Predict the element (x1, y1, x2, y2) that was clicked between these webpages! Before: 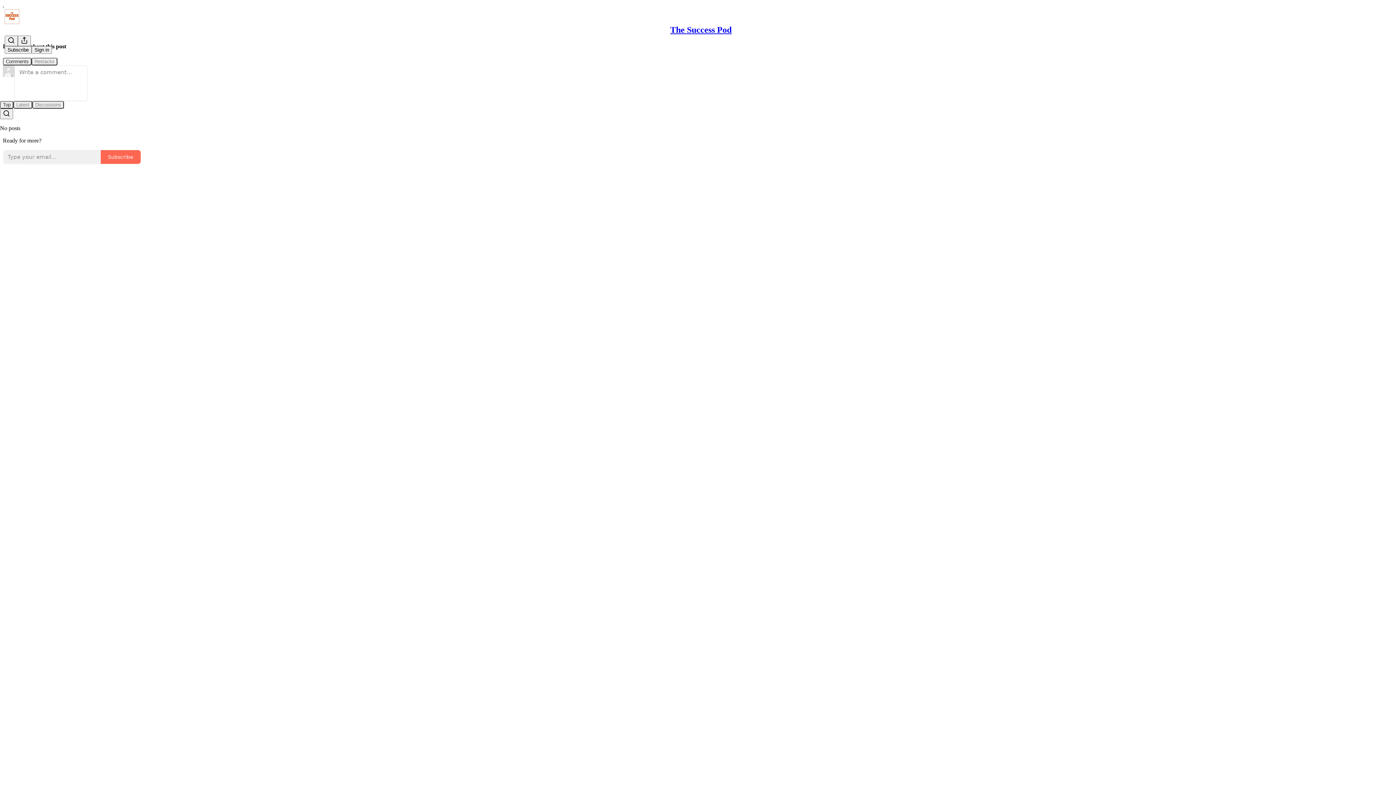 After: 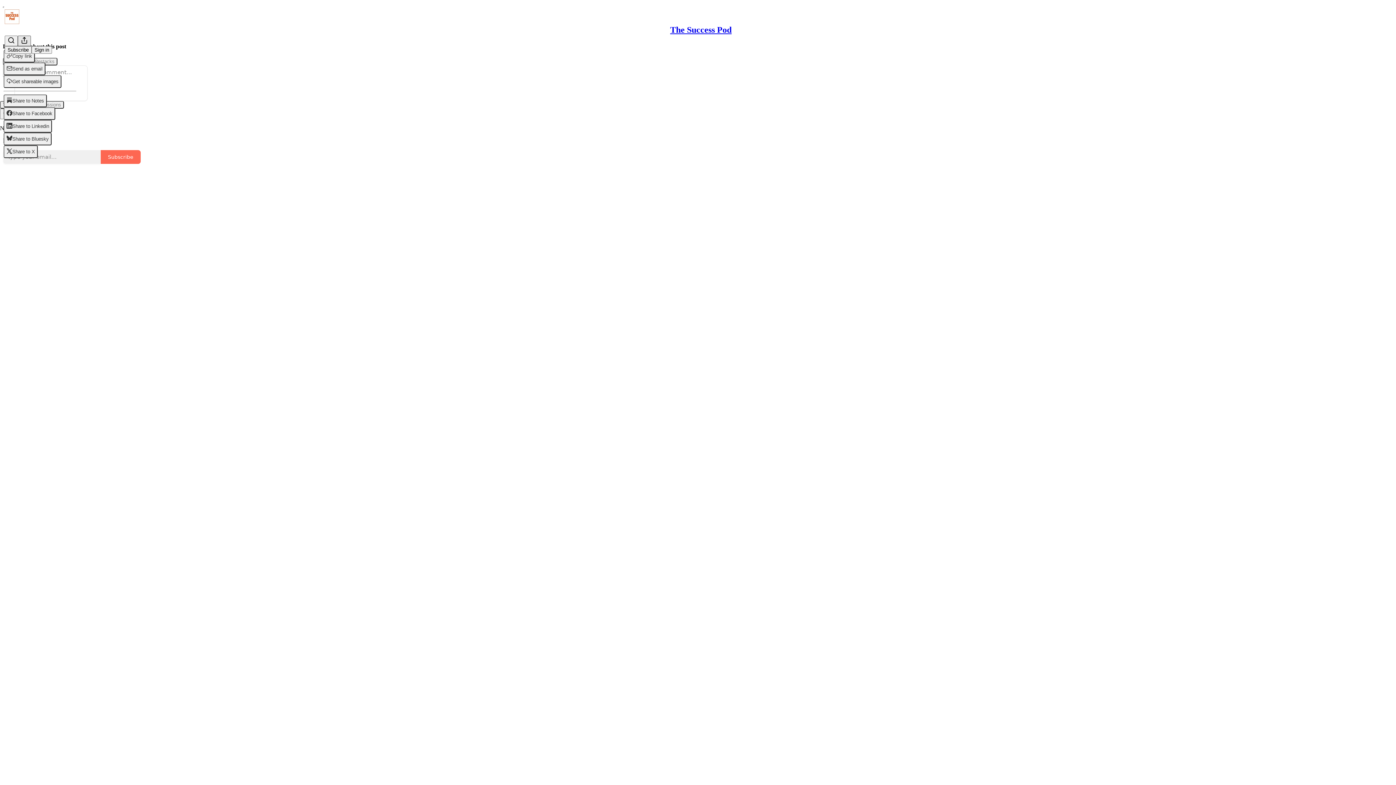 Action: label: View more bbox: (17, 35, 30, 46)